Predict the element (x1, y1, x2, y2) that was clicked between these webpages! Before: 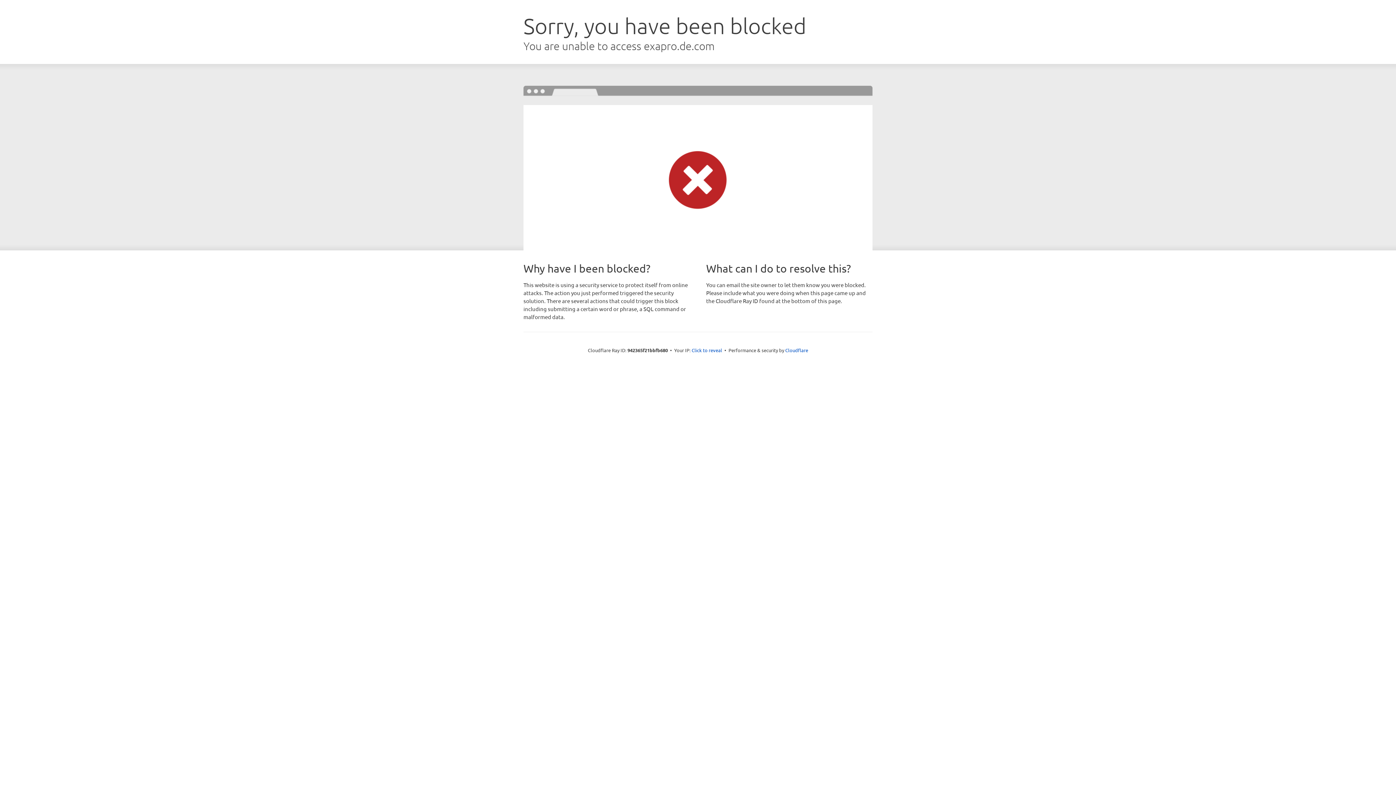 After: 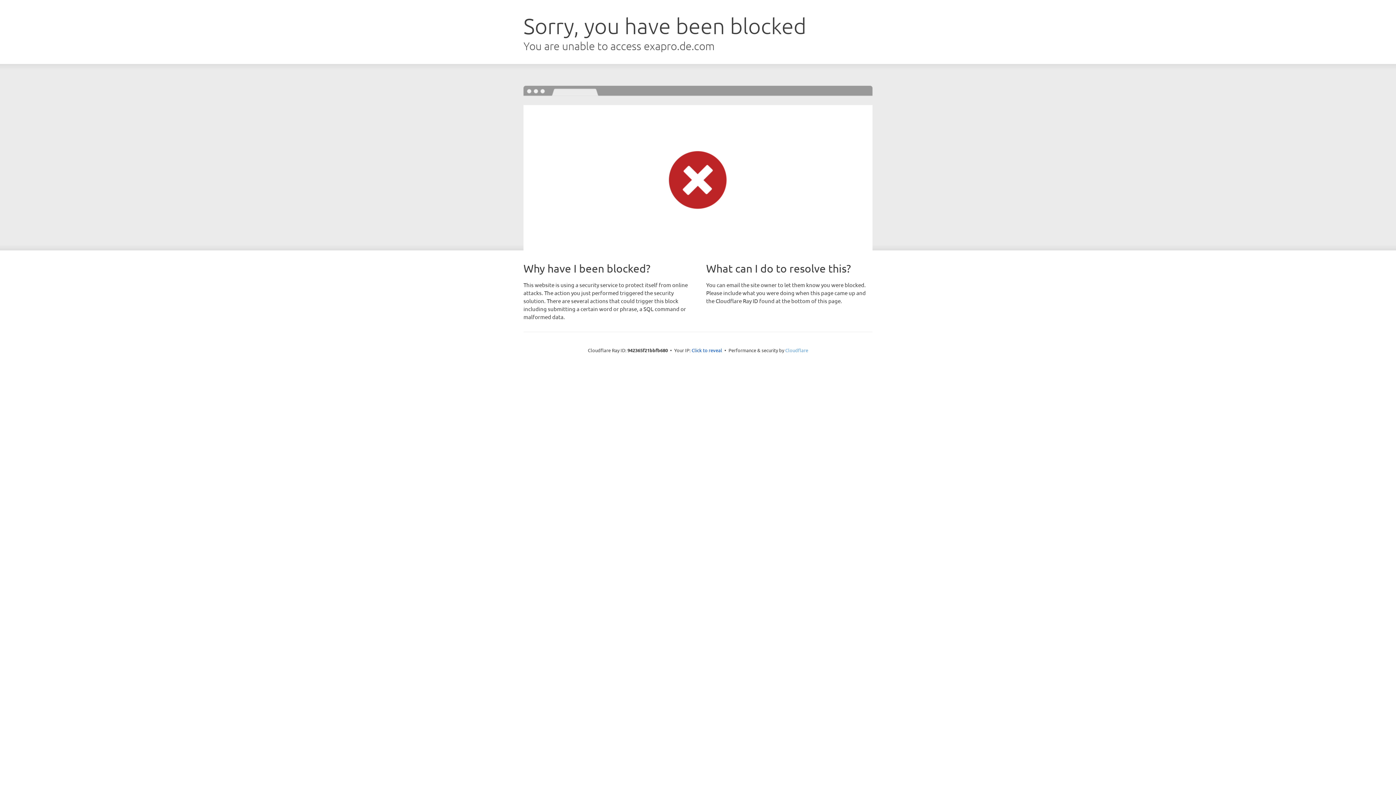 Action: bbox: (785, 347, 808, 353) label: Cloudflare